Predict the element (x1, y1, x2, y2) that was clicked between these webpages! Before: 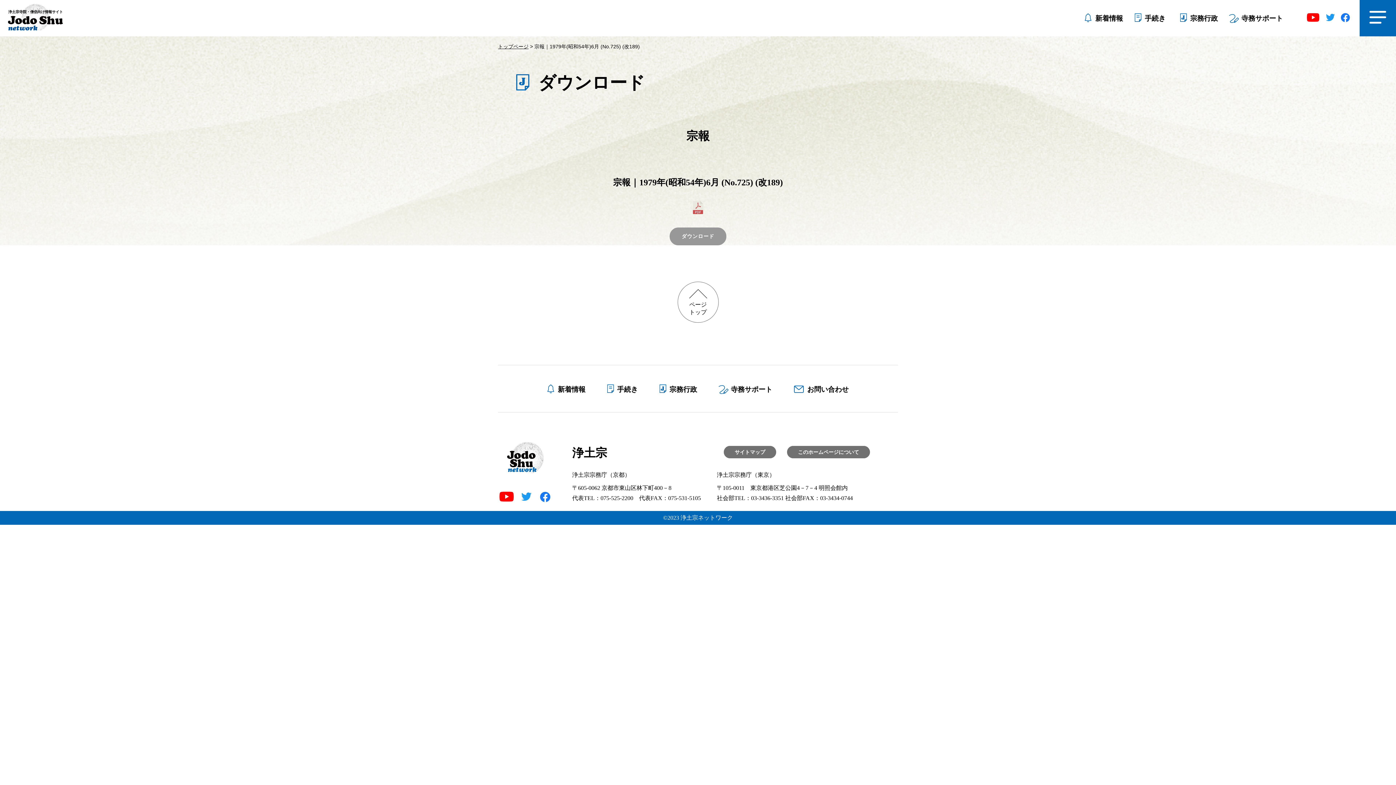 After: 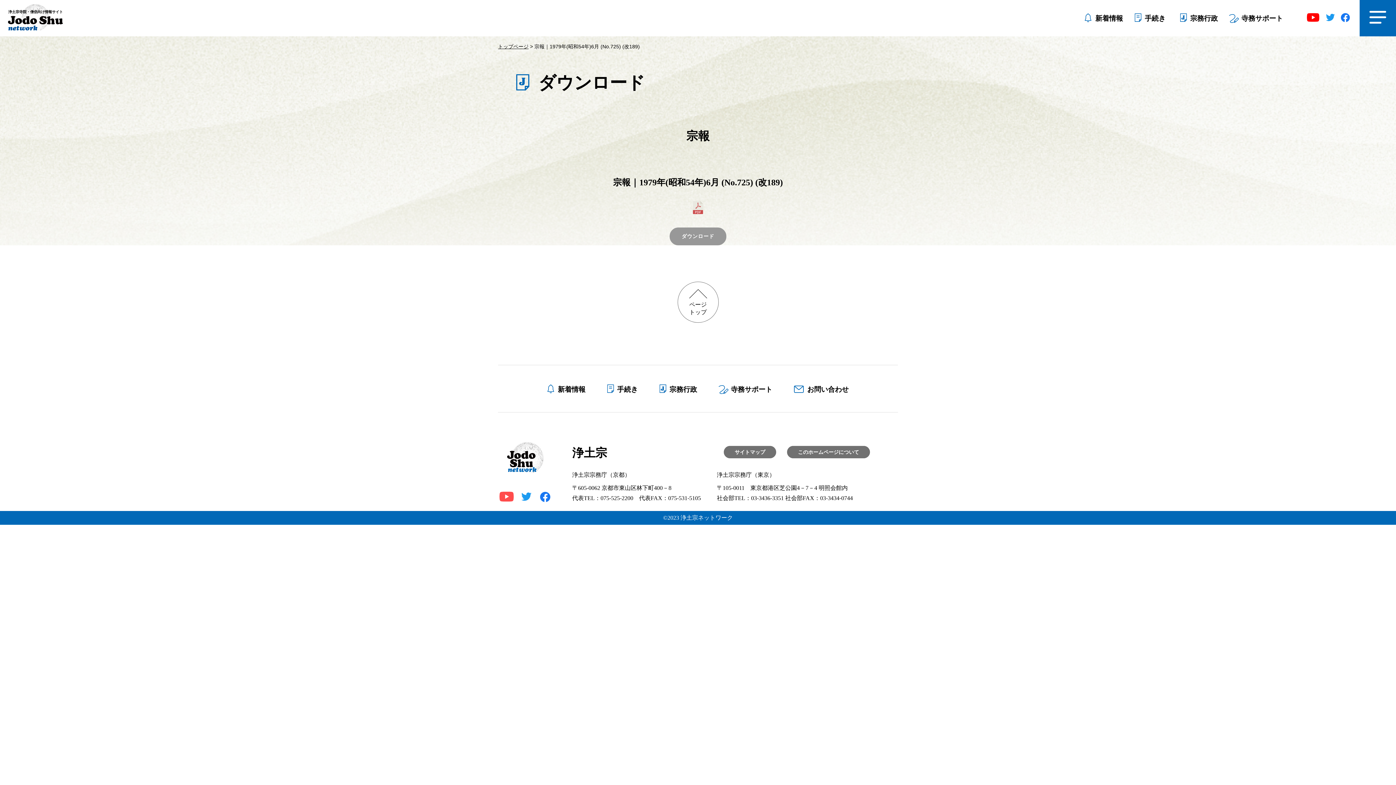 Action: bbox: (499, 491, 513, 502)